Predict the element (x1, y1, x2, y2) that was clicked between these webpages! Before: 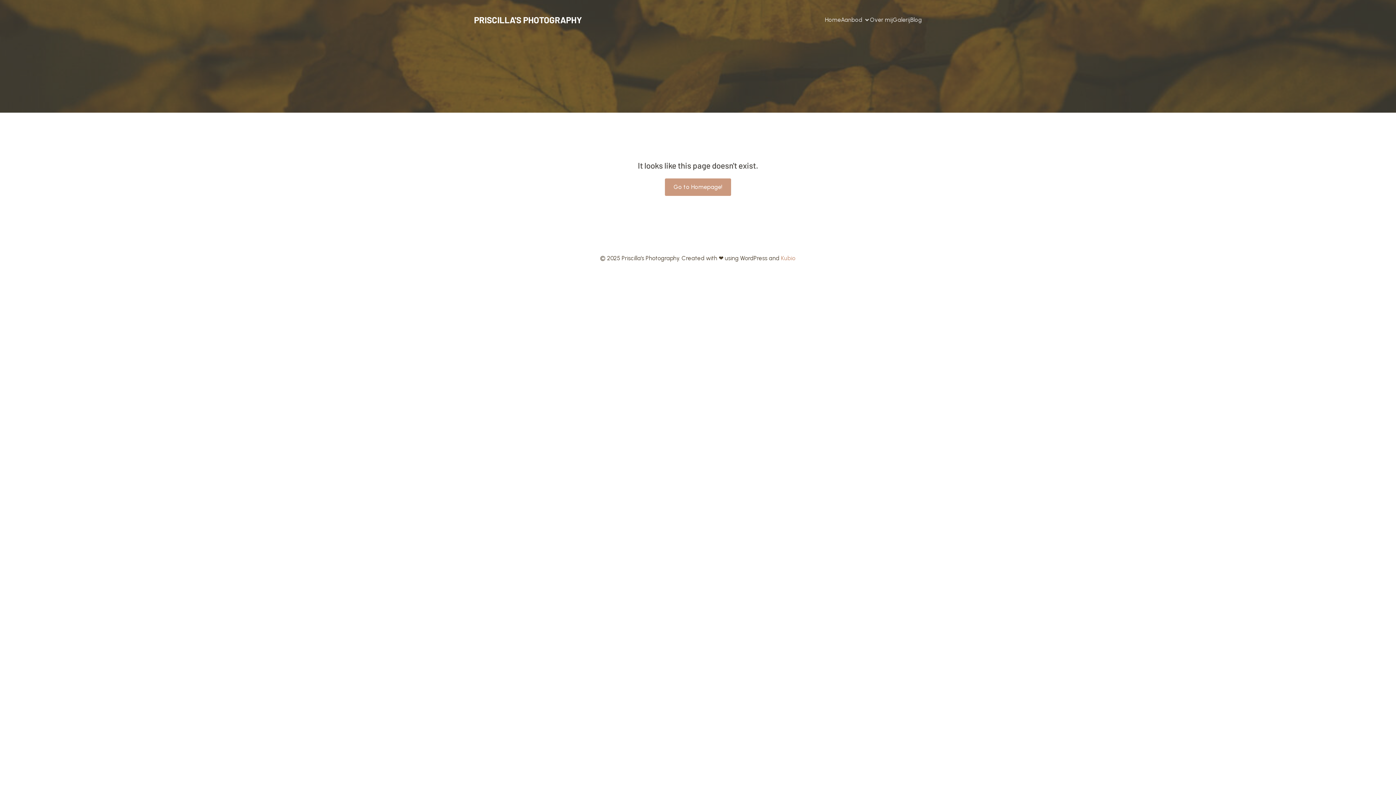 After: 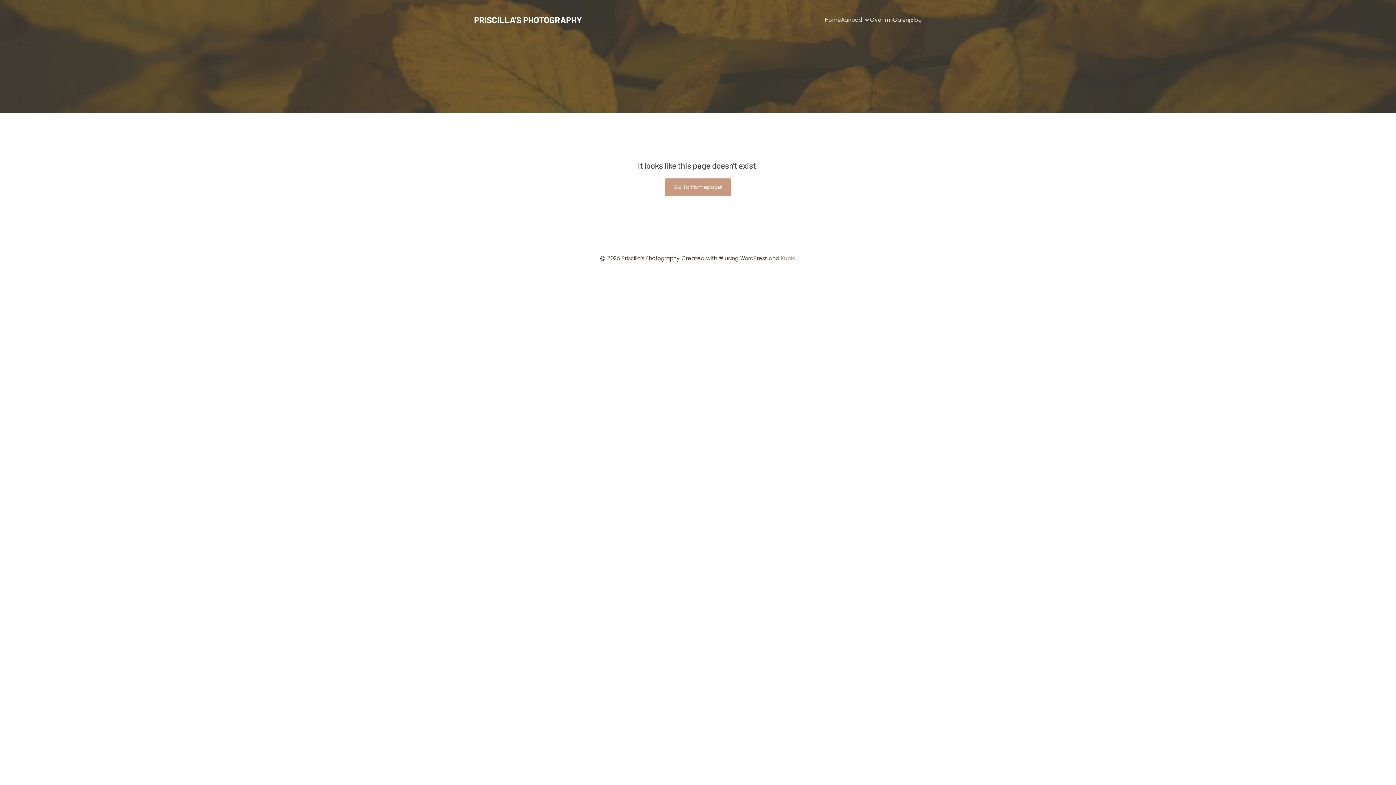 Action: label: Kubio bbox: (781, 254, 796, 261)